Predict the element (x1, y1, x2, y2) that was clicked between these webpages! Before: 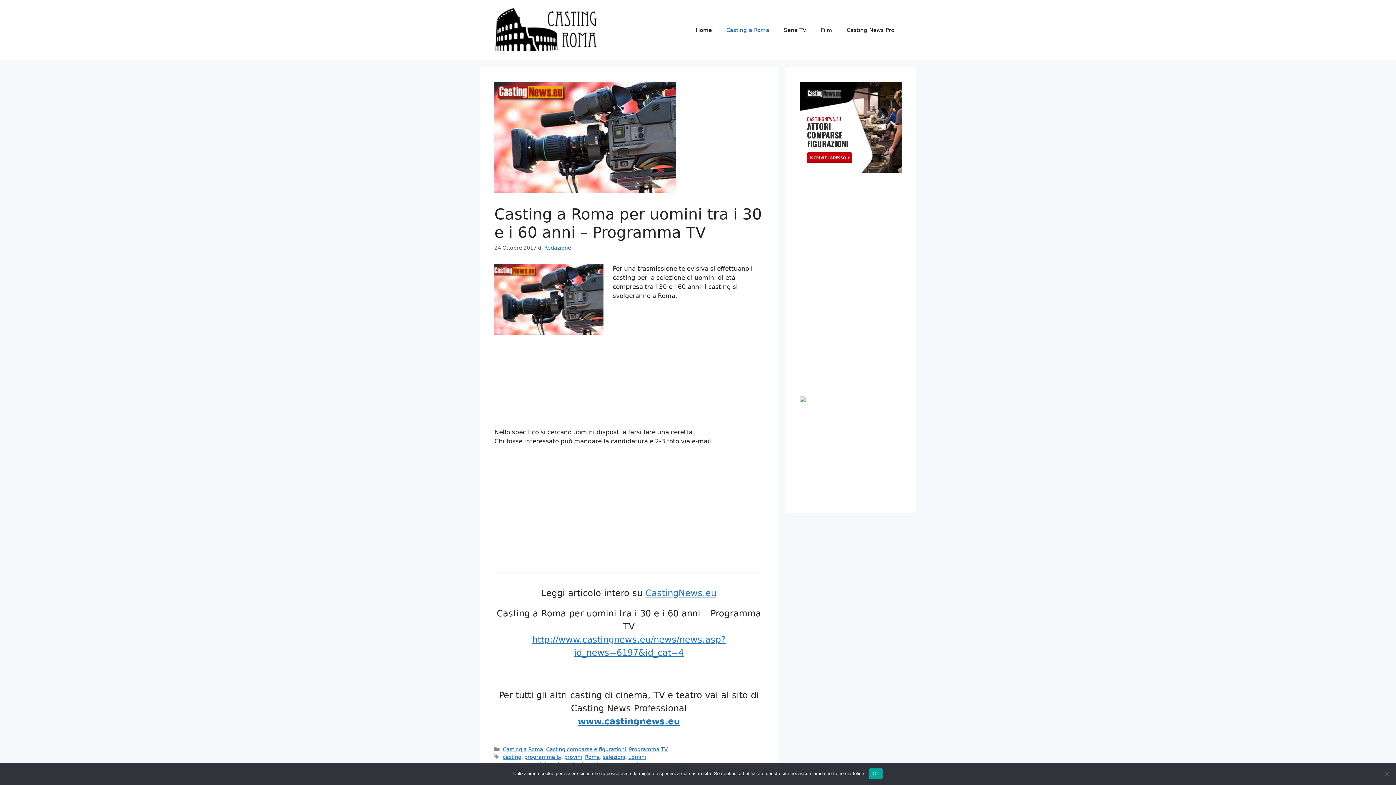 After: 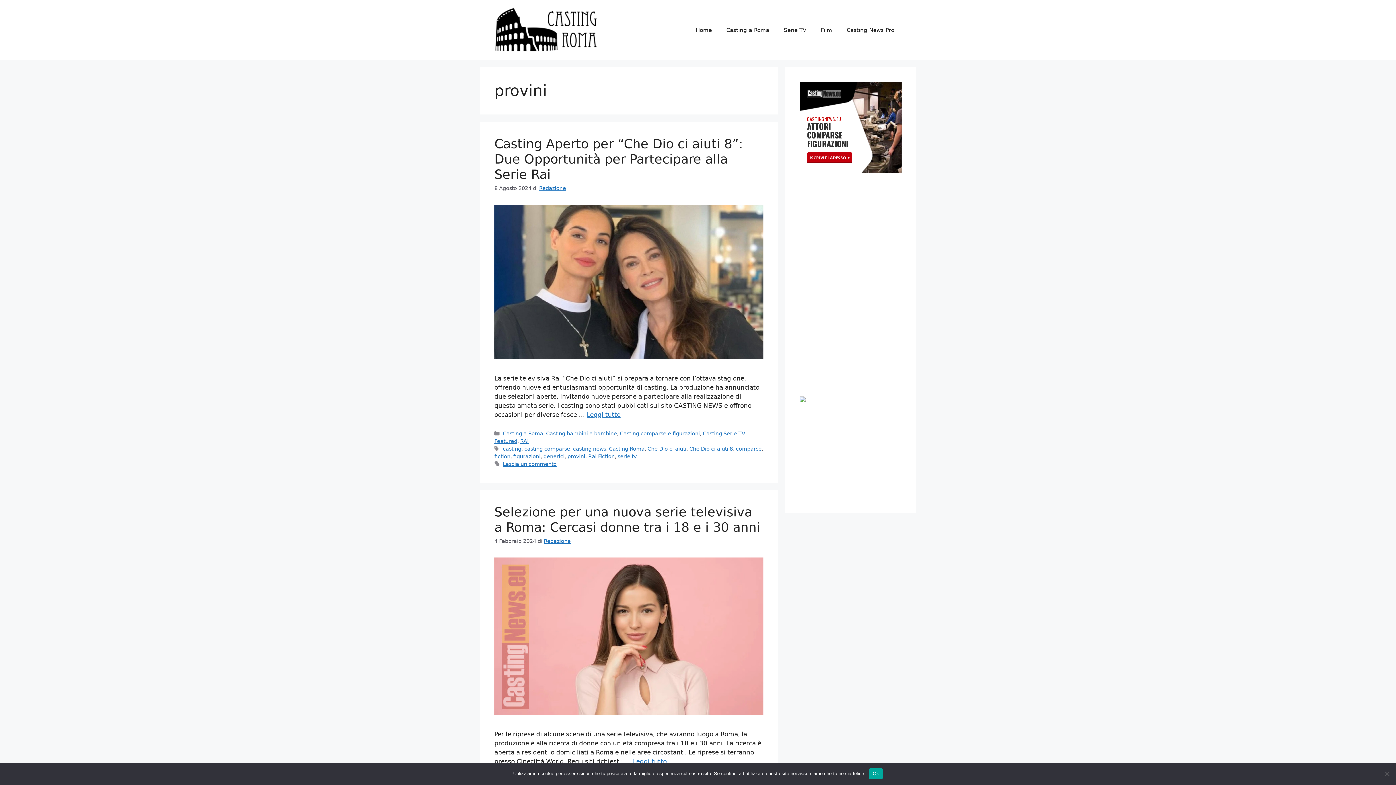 Action: label: provini bbox: (564, 754, 582, 760)